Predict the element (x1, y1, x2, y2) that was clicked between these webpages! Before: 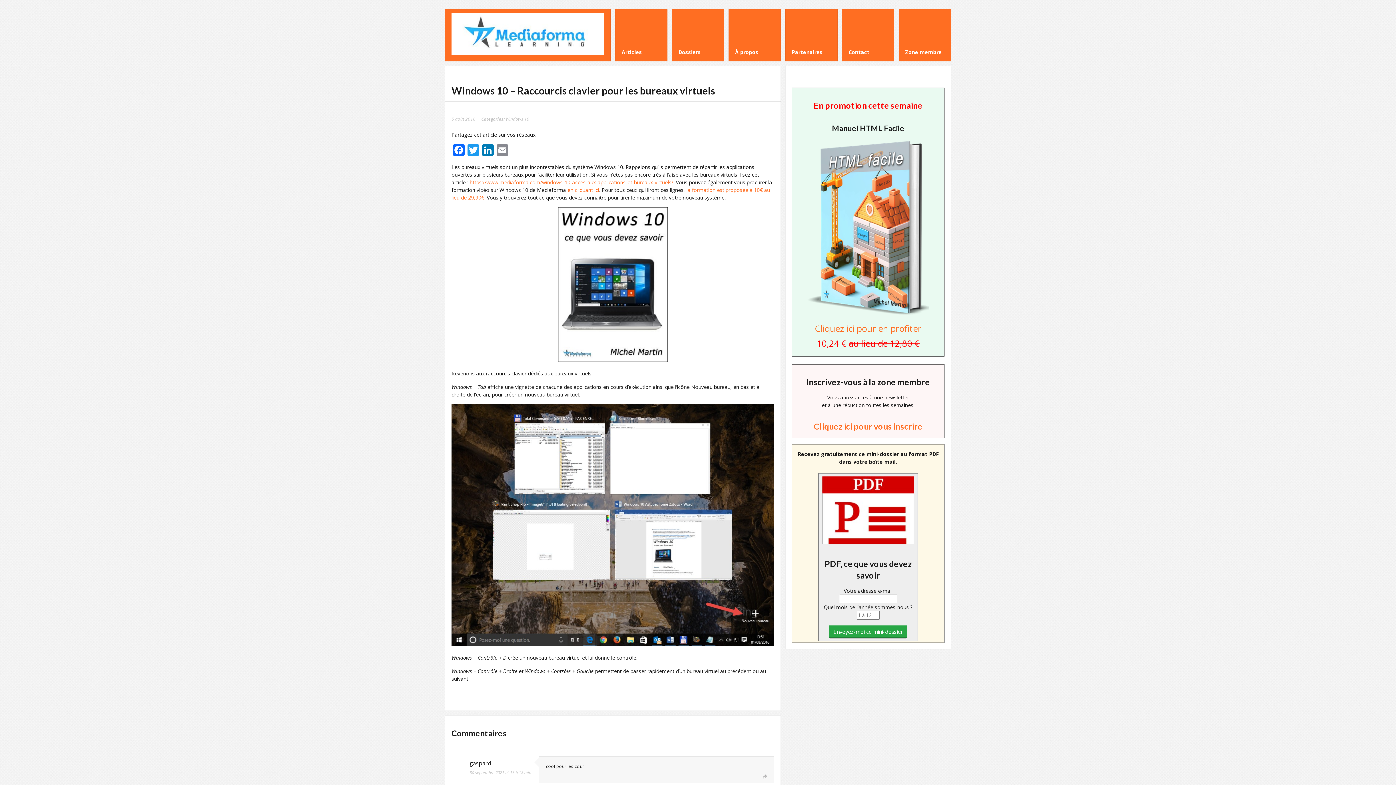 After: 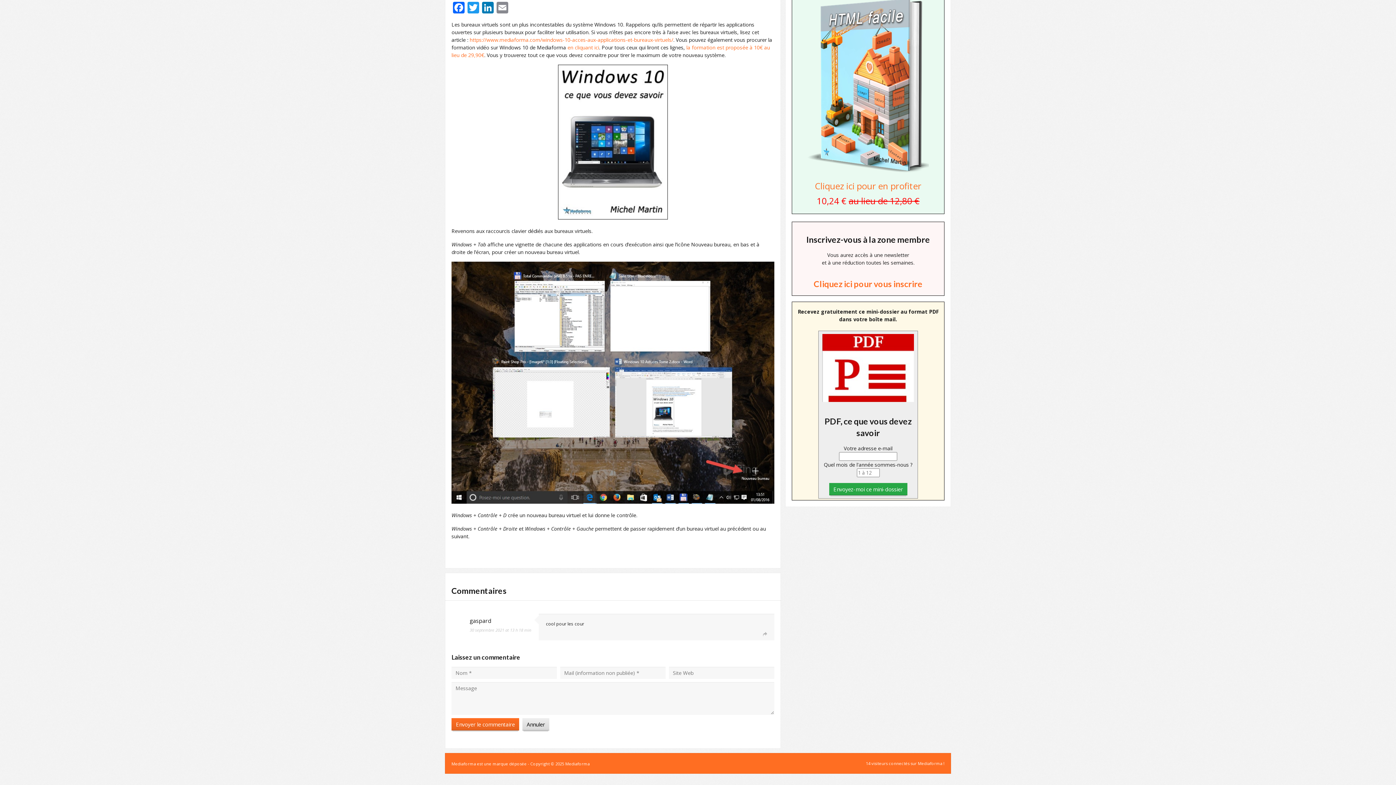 Action: bbox: (469, 770, 531, 775) label: 30 septembre 2021 at 13 h 18 min